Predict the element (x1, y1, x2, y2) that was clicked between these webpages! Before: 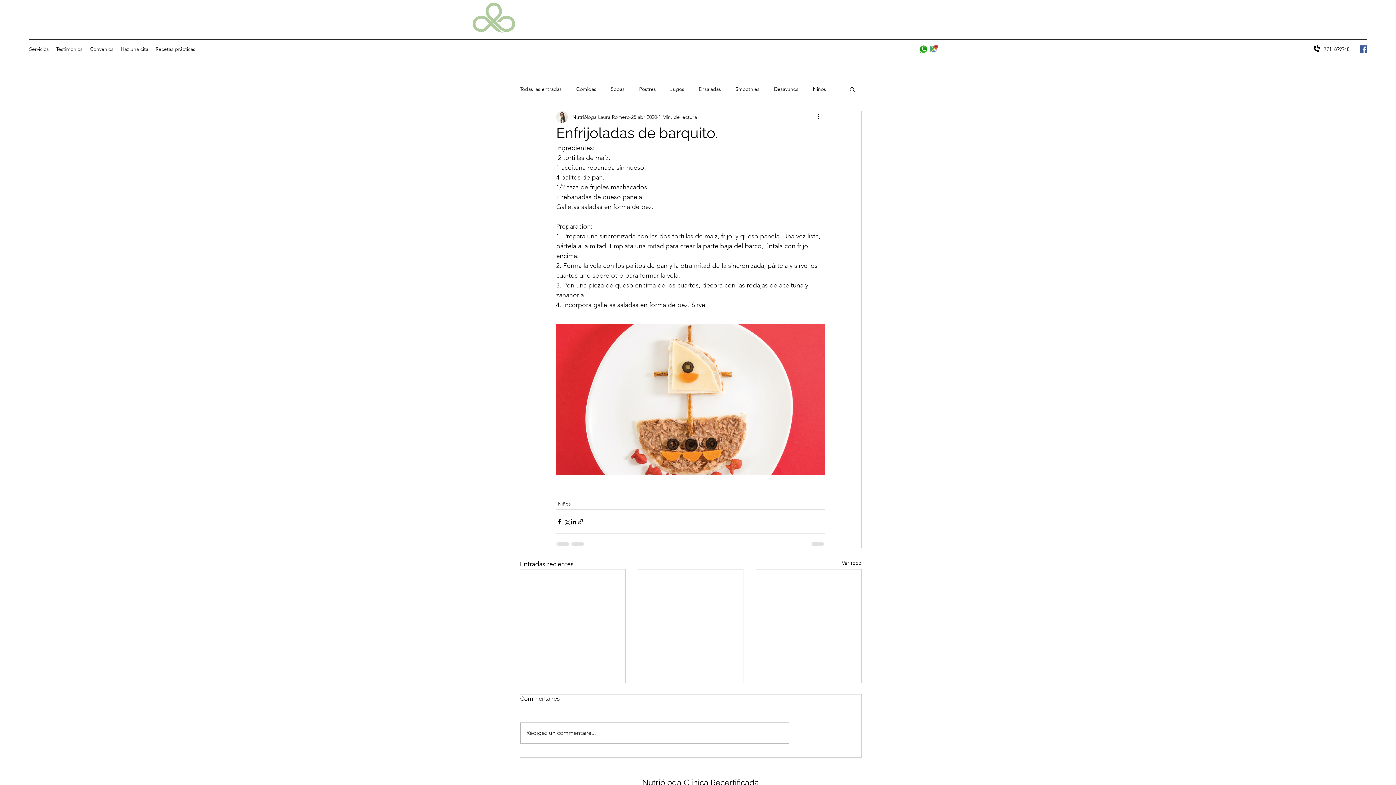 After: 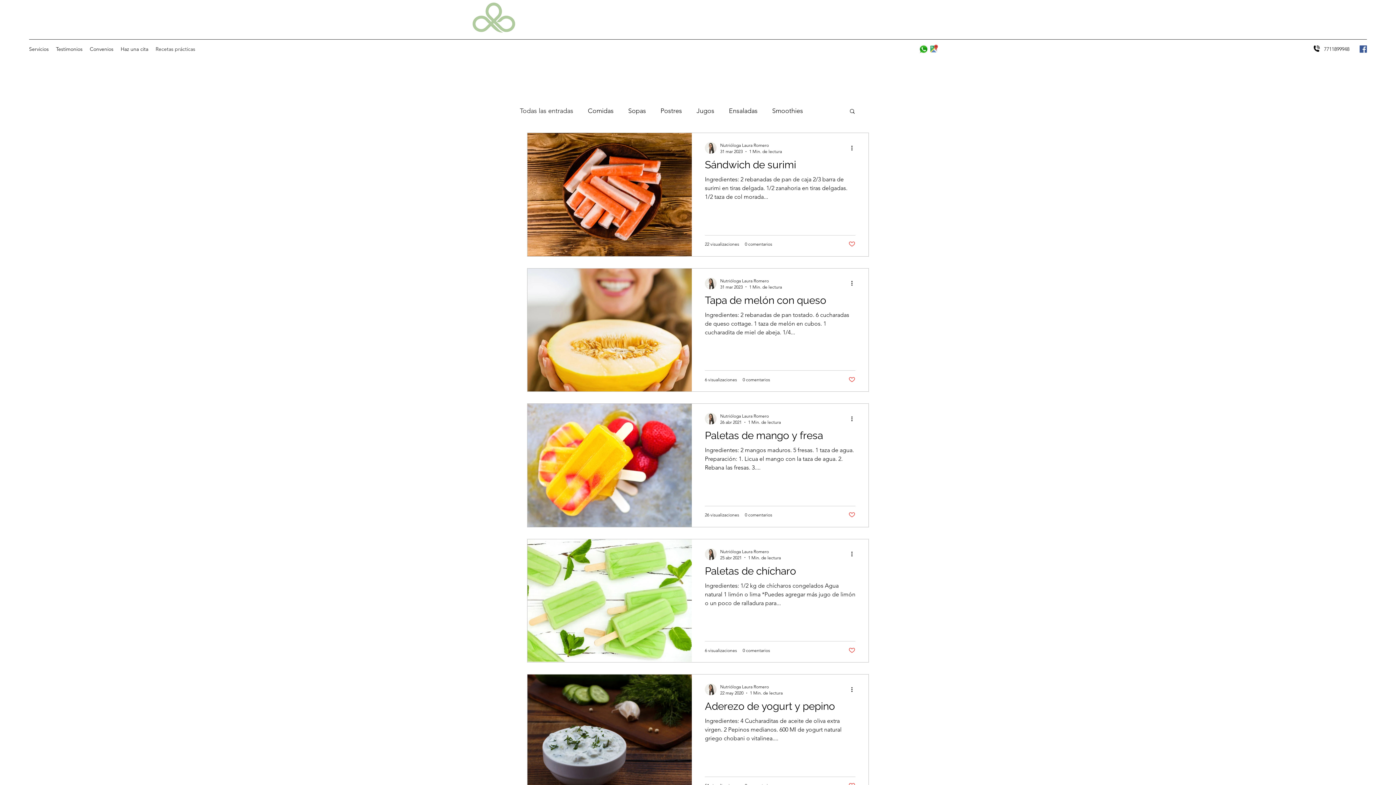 Action: label: Recetas prácticas bbox: (152, 43, 198, 54)